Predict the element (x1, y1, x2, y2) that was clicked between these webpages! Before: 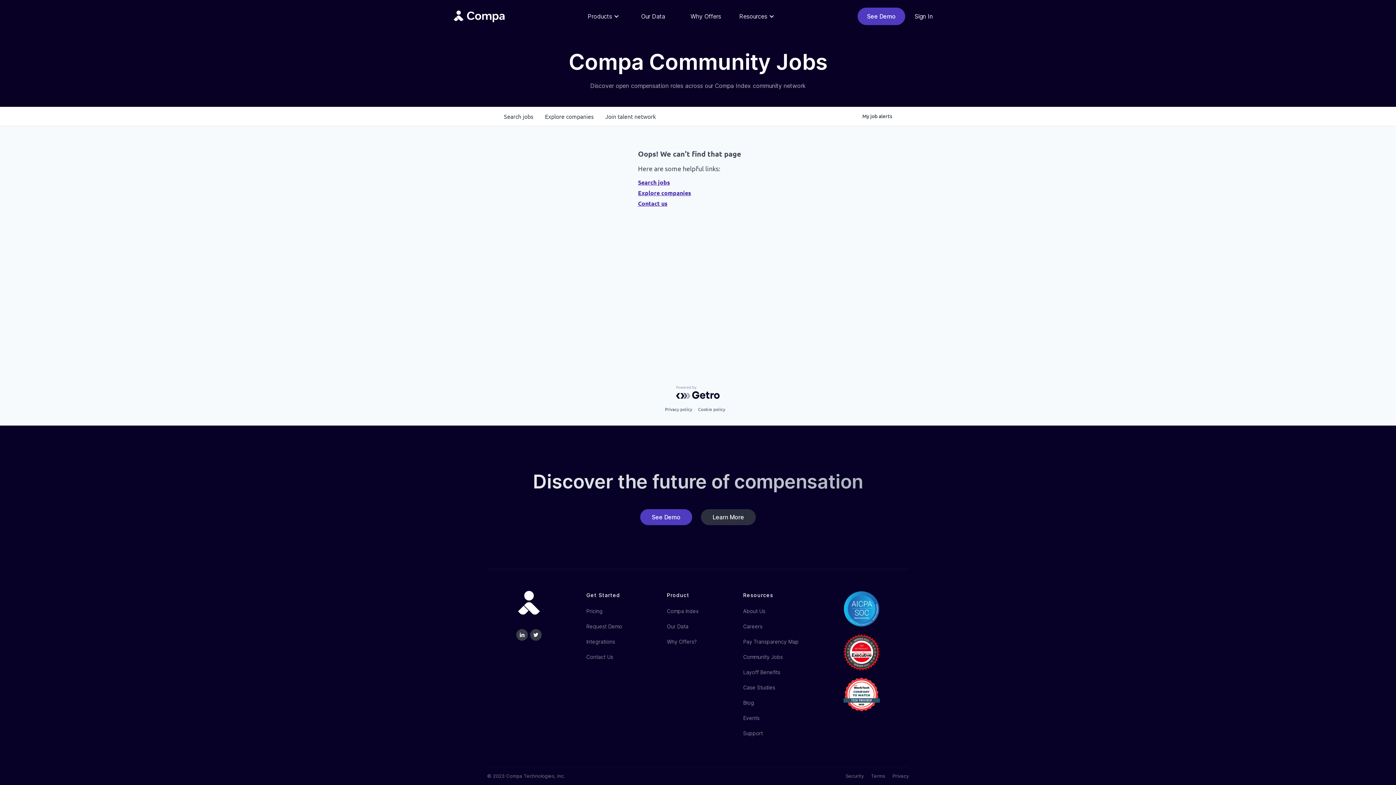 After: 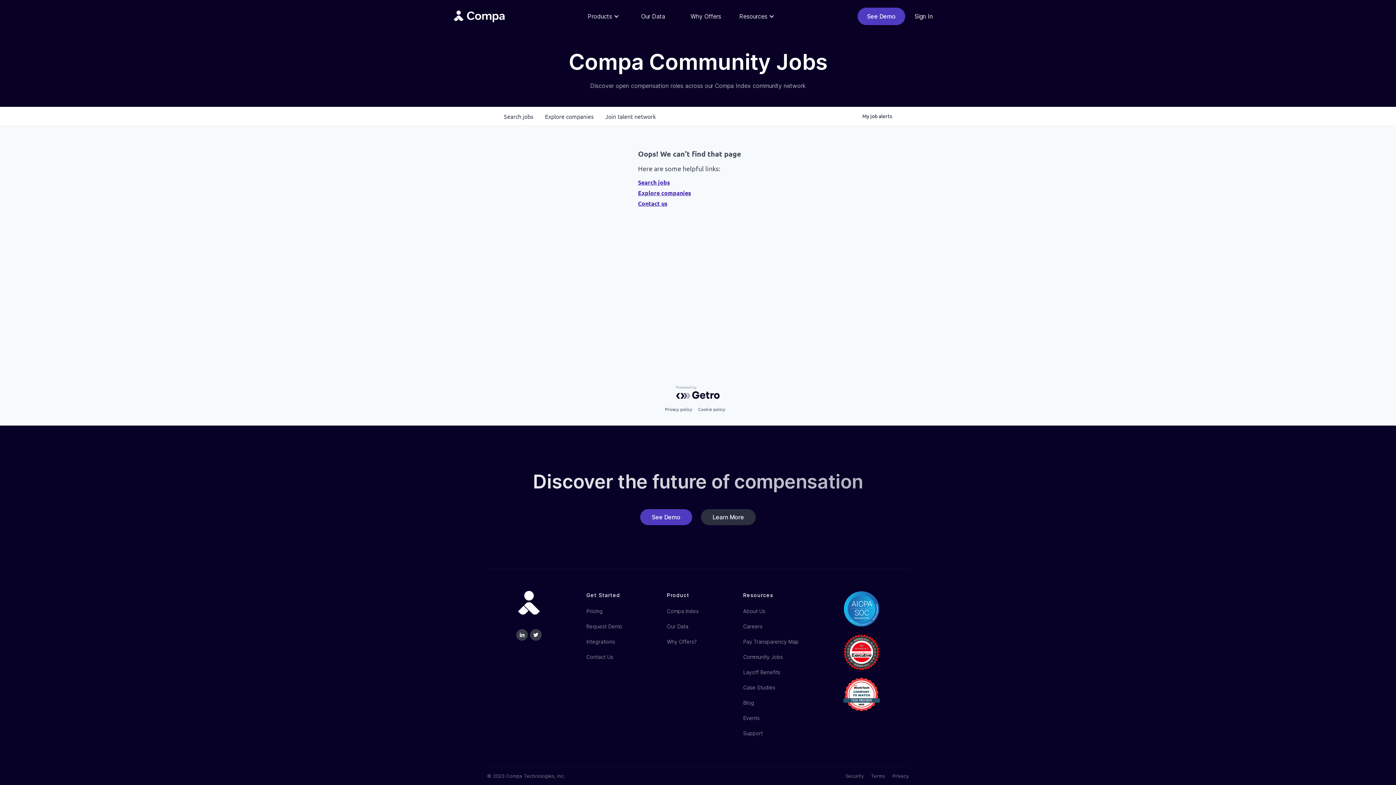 Action: bbox: (676, 386, 720, 399)